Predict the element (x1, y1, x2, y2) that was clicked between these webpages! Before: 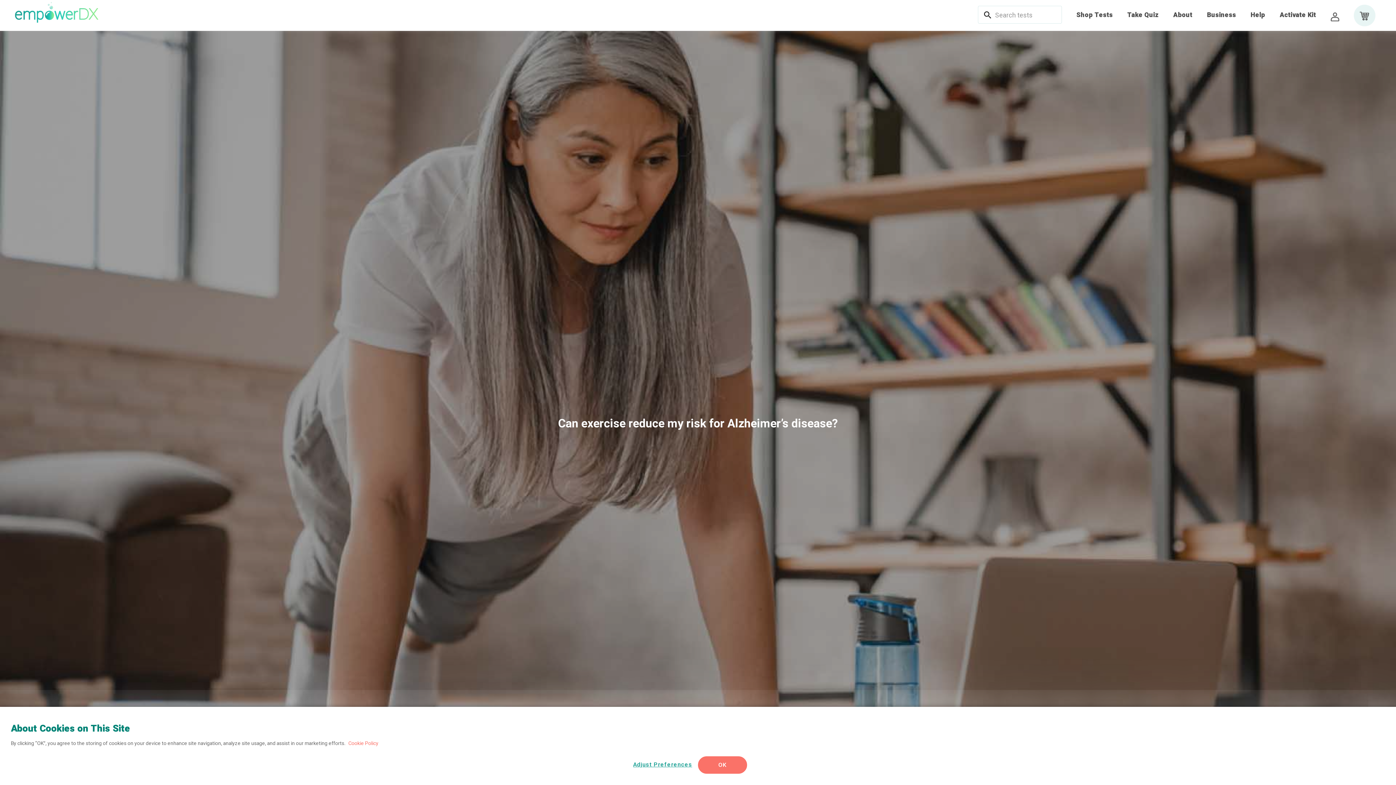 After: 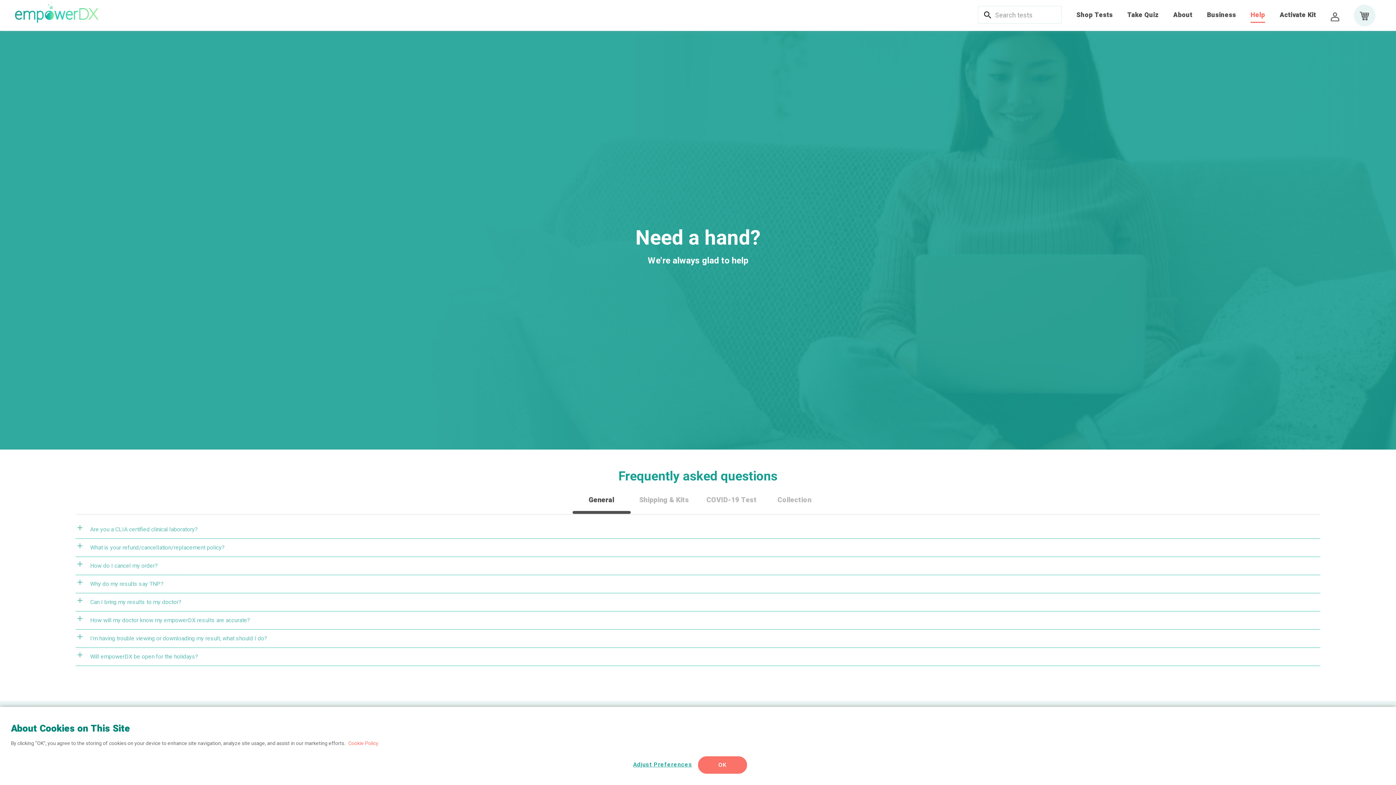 Action: label: Help bbox: (1250, 0, 1265, 30)